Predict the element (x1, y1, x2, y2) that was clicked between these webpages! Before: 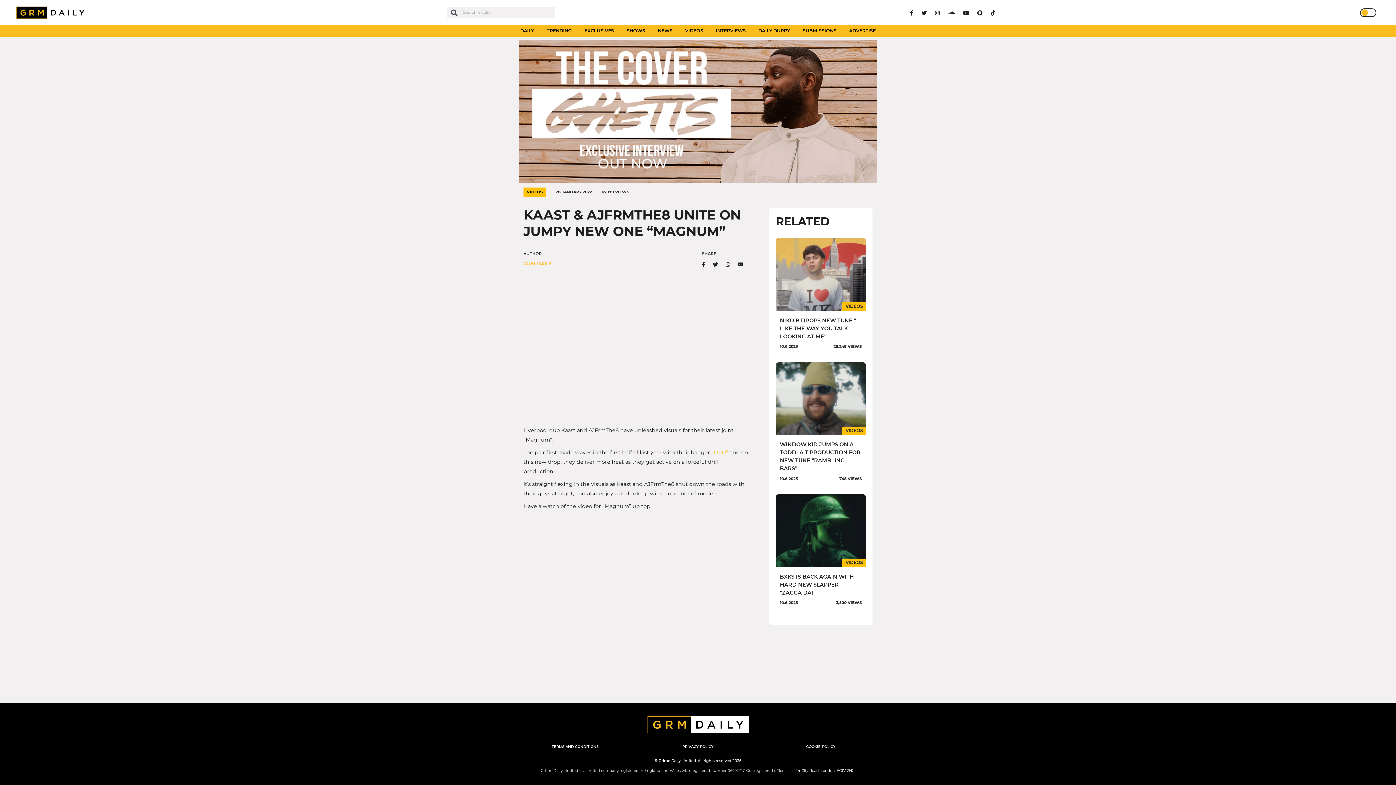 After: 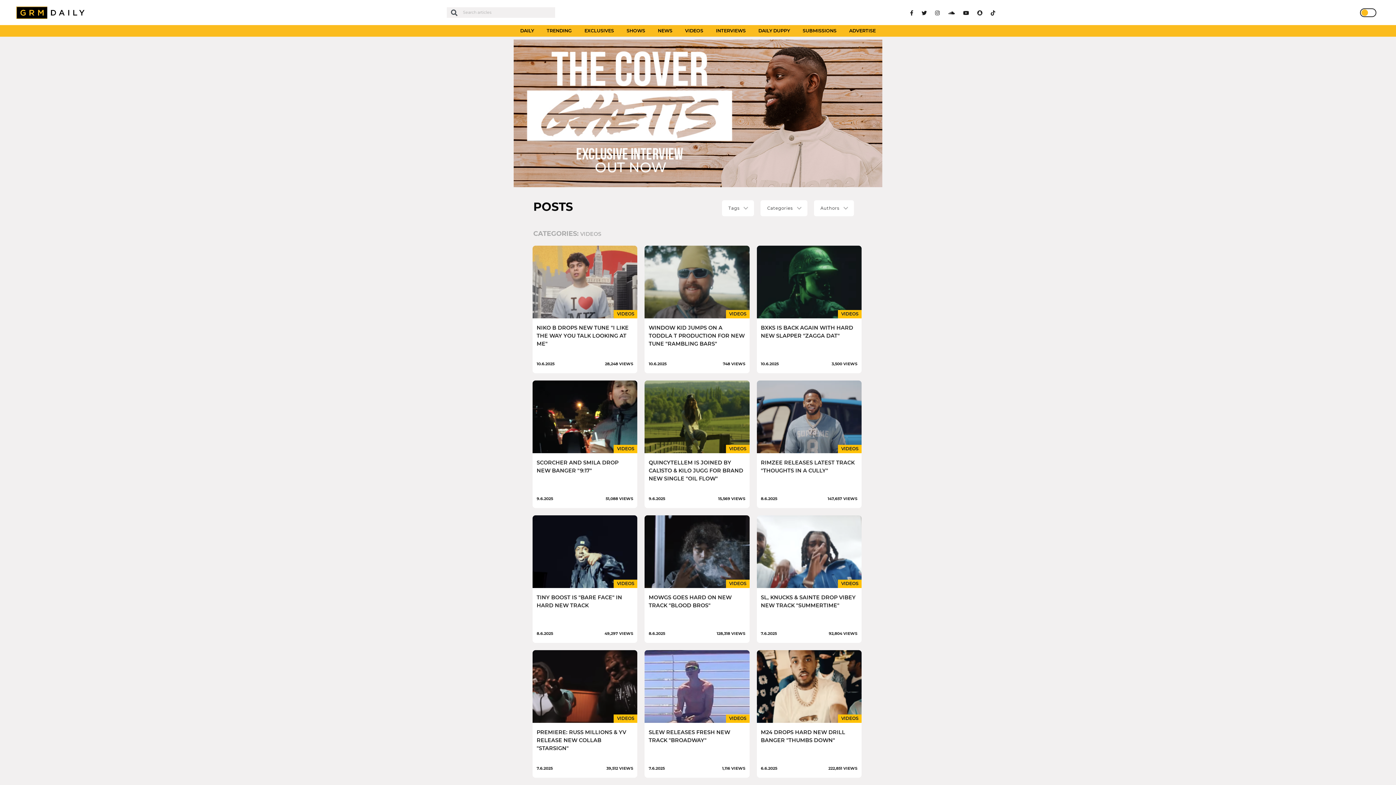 Action: bbox: (523, 187, 546, 197) label: VIDEOS